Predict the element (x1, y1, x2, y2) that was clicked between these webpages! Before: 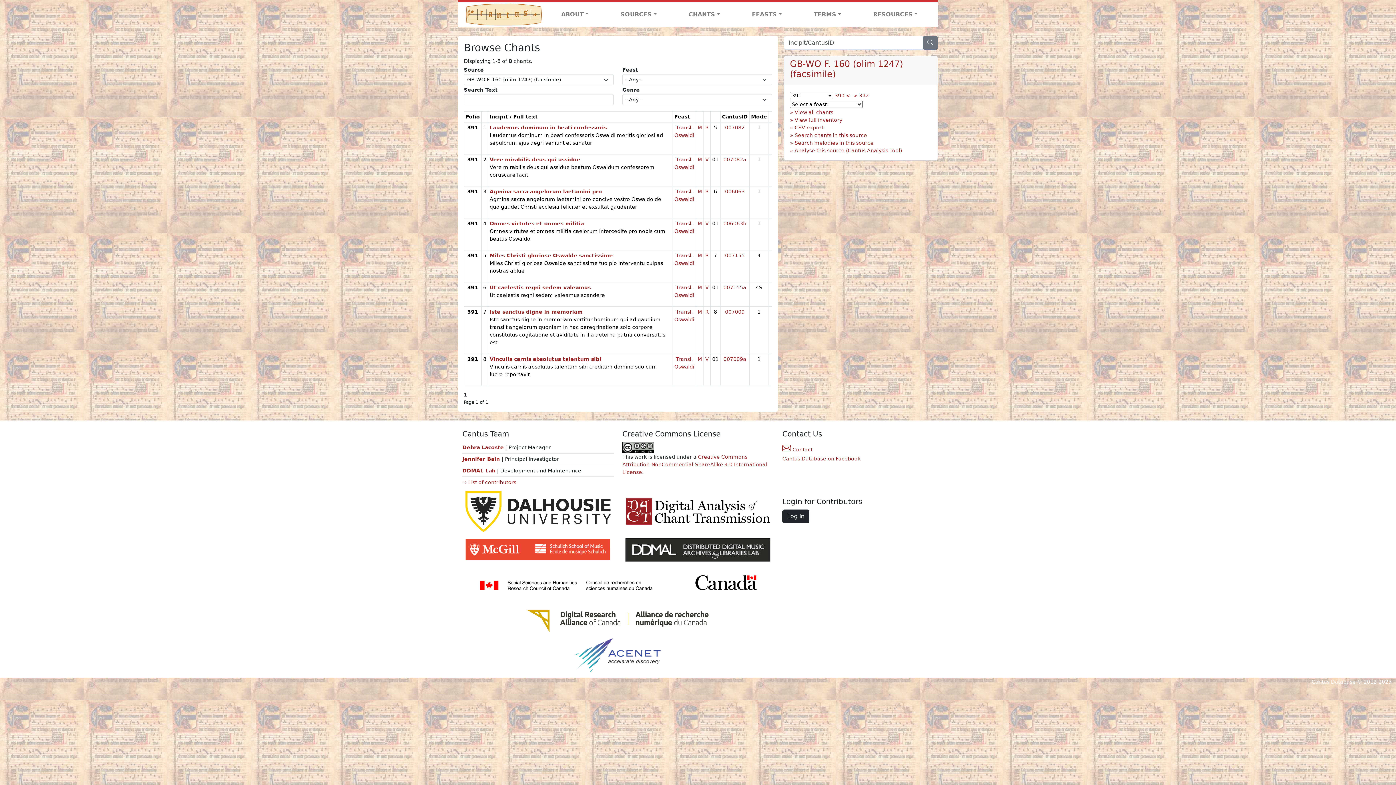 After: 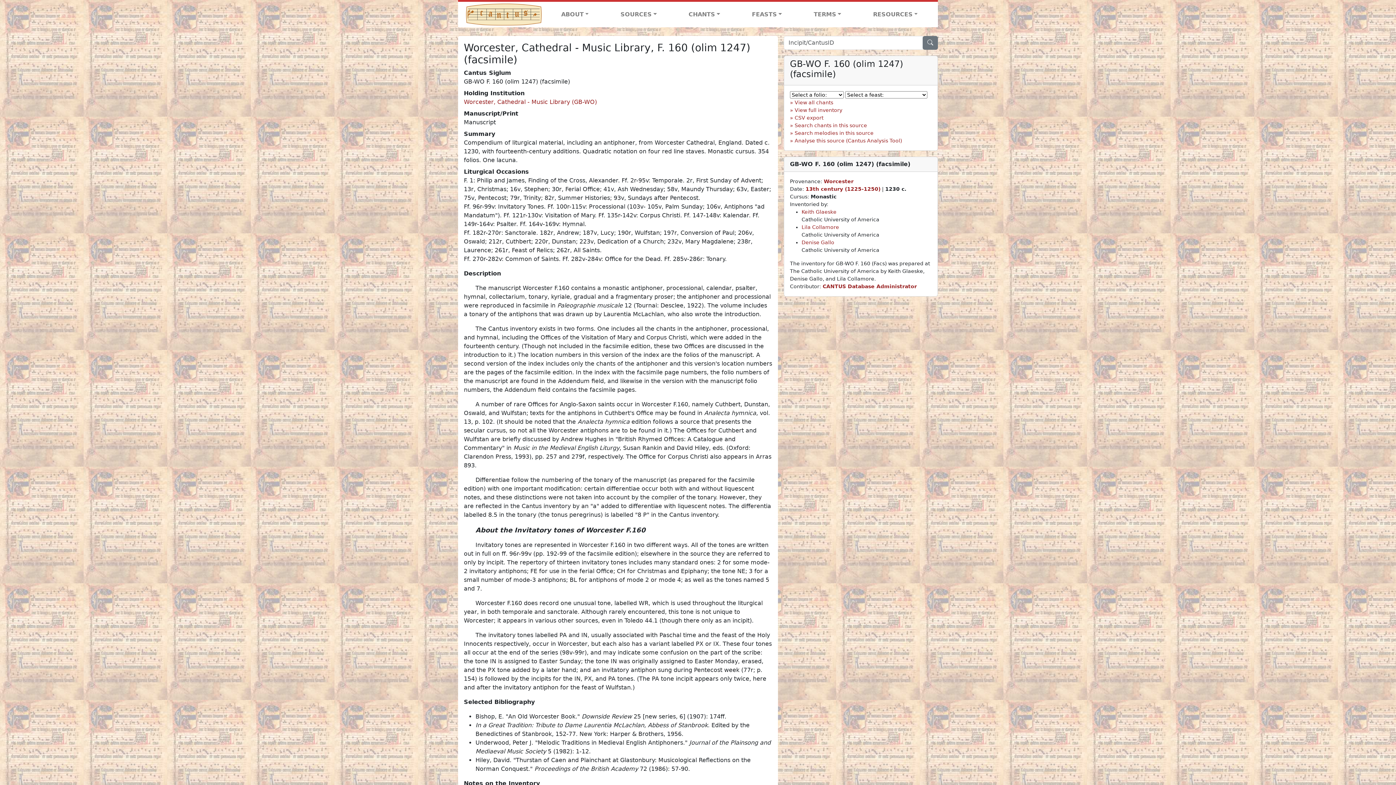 Action: label: GB-WO F. 160 (olim 1247) (facsimile) bbox: (790, 58, 903, 79)